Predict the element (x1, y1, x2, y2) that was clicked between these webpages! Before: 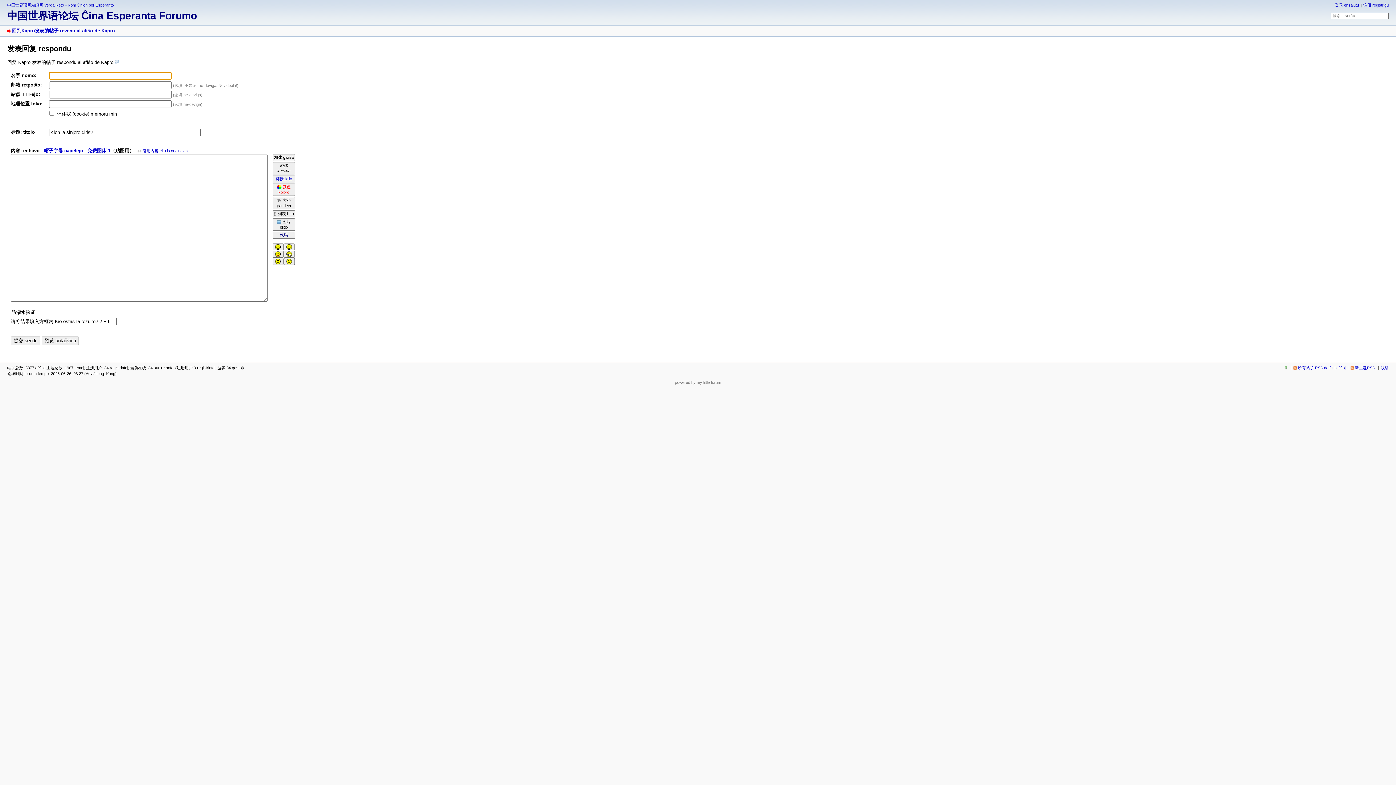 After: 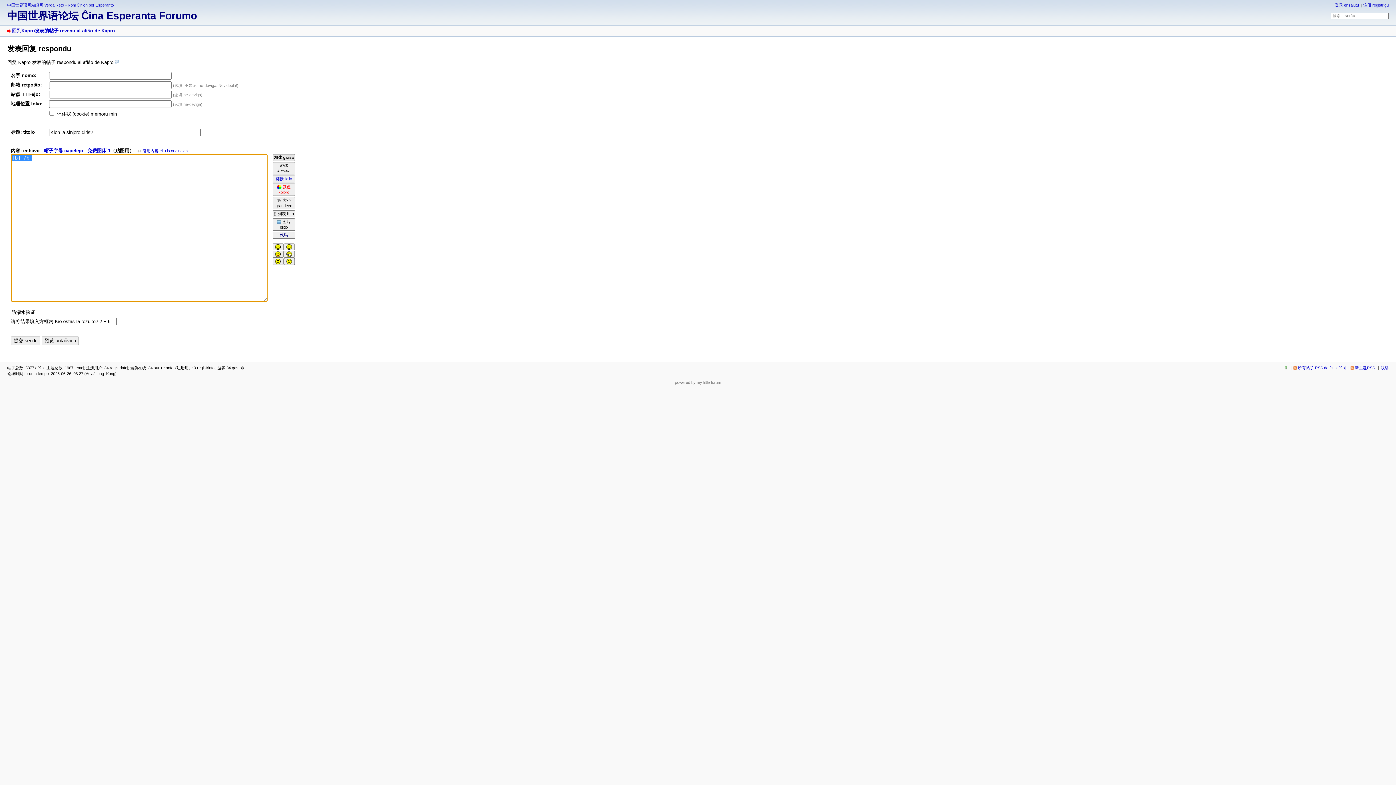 Action: label: 粗体 grasa bbox: (272, 154, 295, 161)